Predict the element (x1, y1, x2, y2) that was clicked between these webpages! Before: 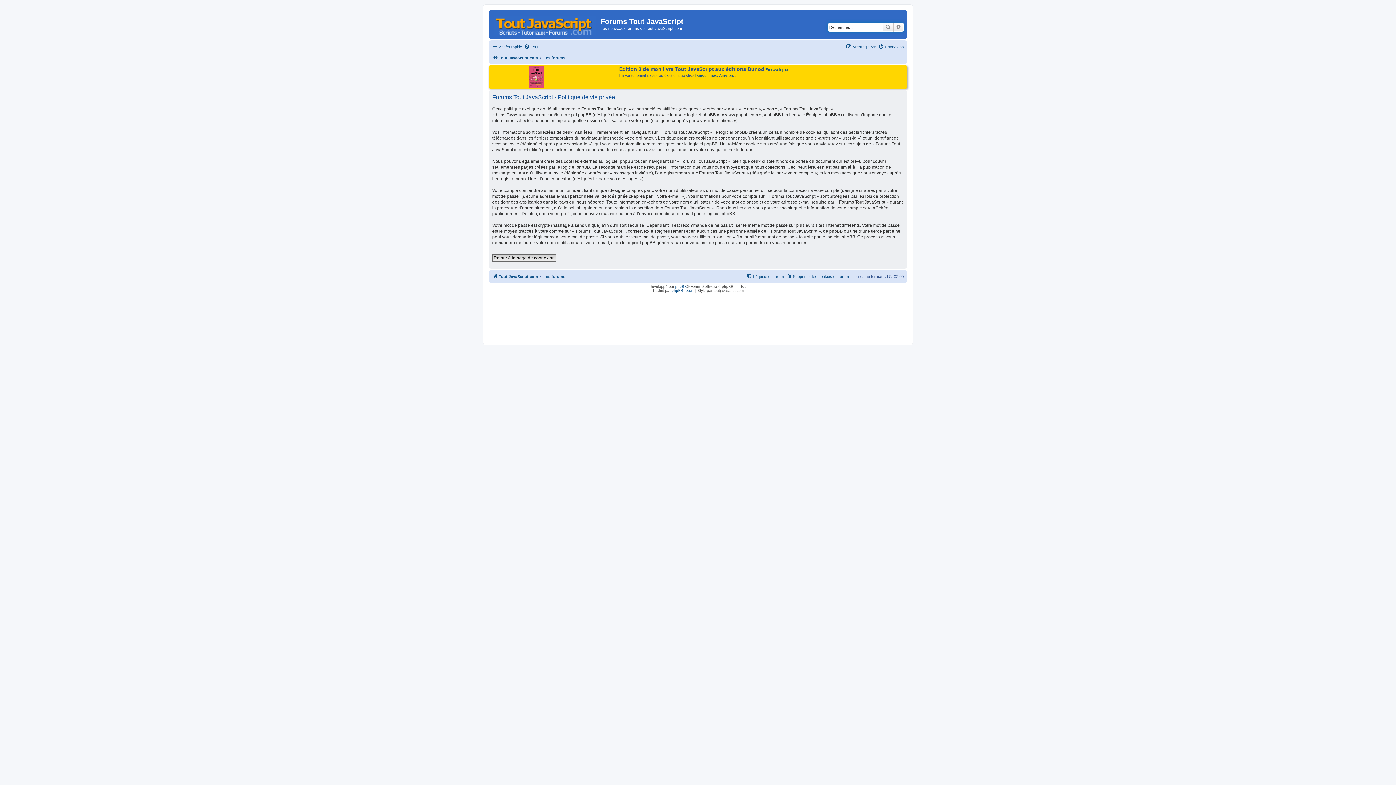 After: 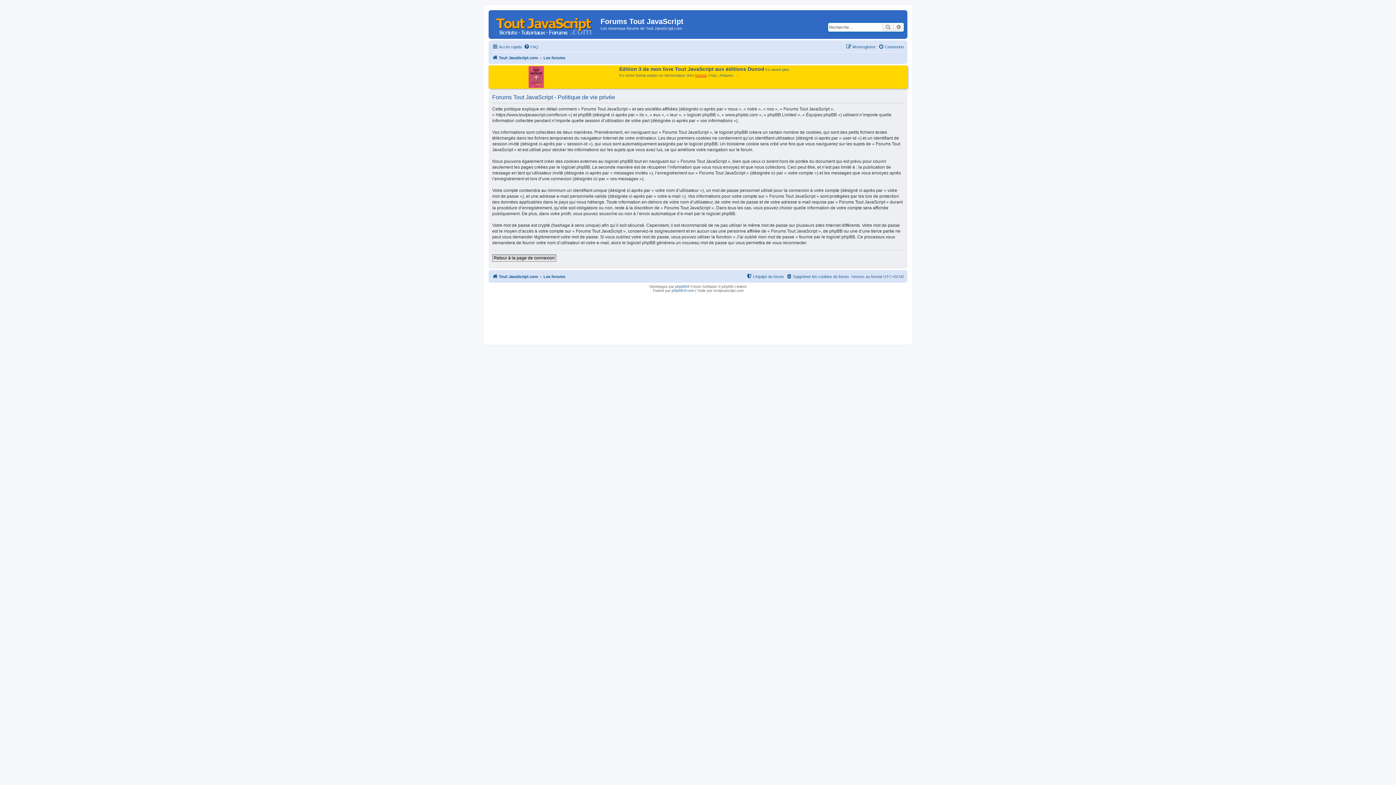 Action: bbox: (695, 73, 706, 77) label: Dunod